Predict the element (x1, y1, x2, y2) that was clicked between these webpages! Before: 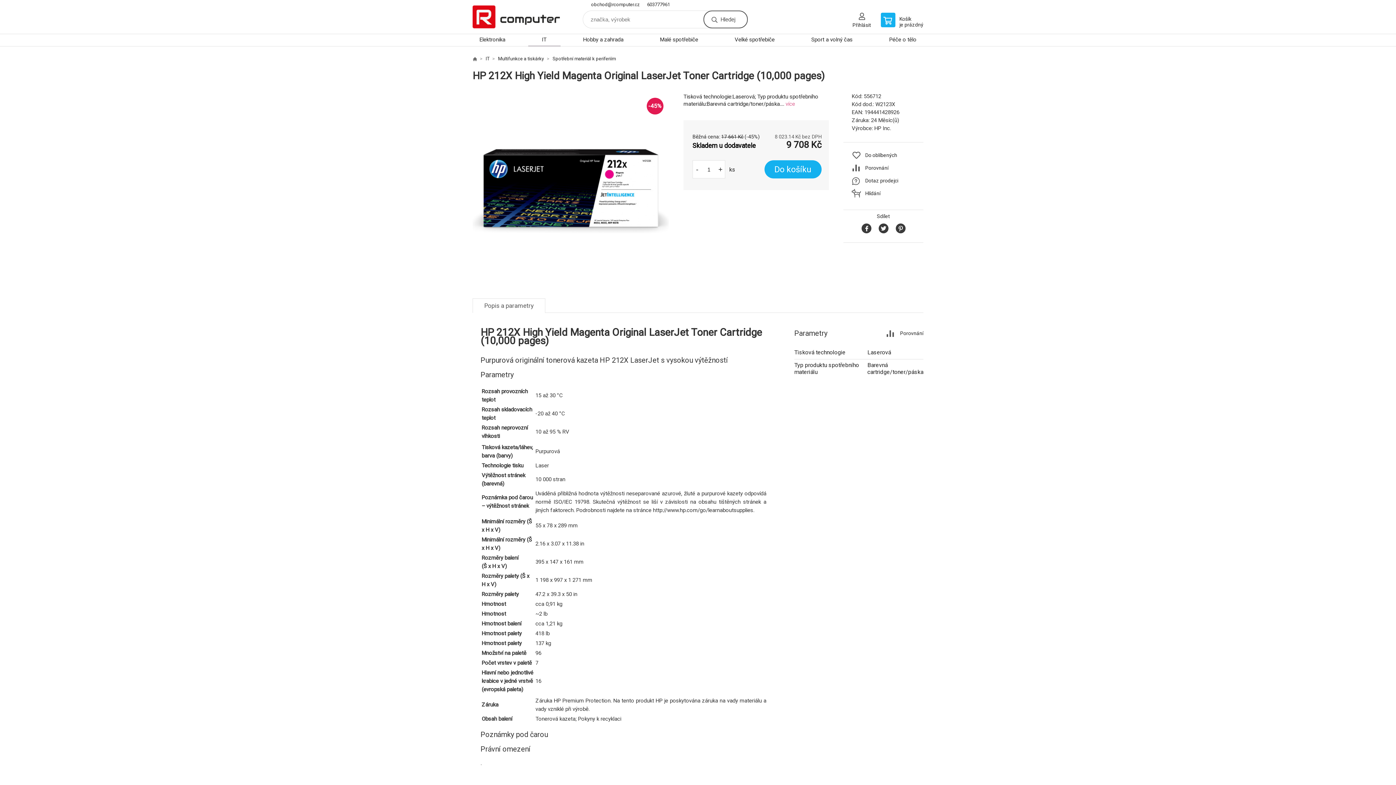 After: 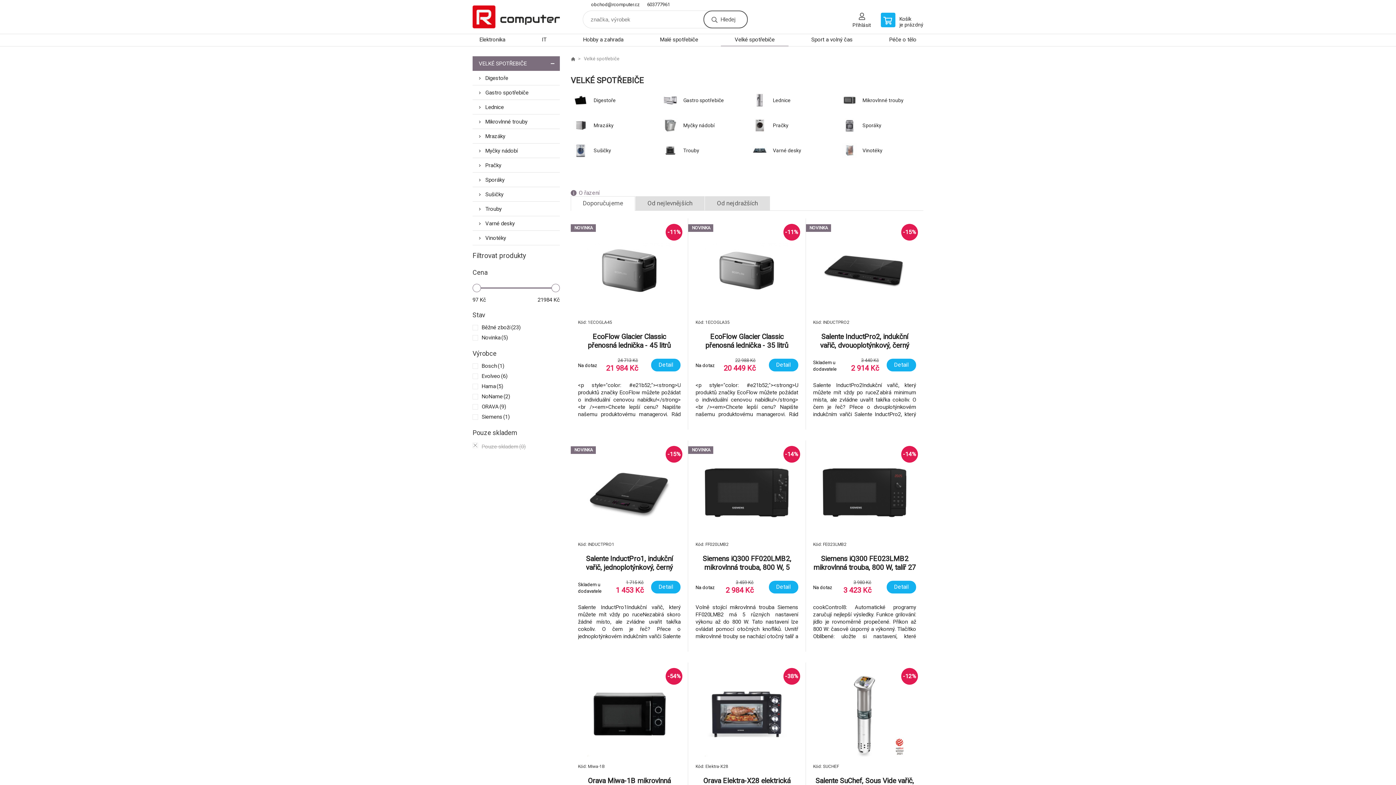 Action: bbox: (728, 34, 781, 46) label: Velké spotřebiče